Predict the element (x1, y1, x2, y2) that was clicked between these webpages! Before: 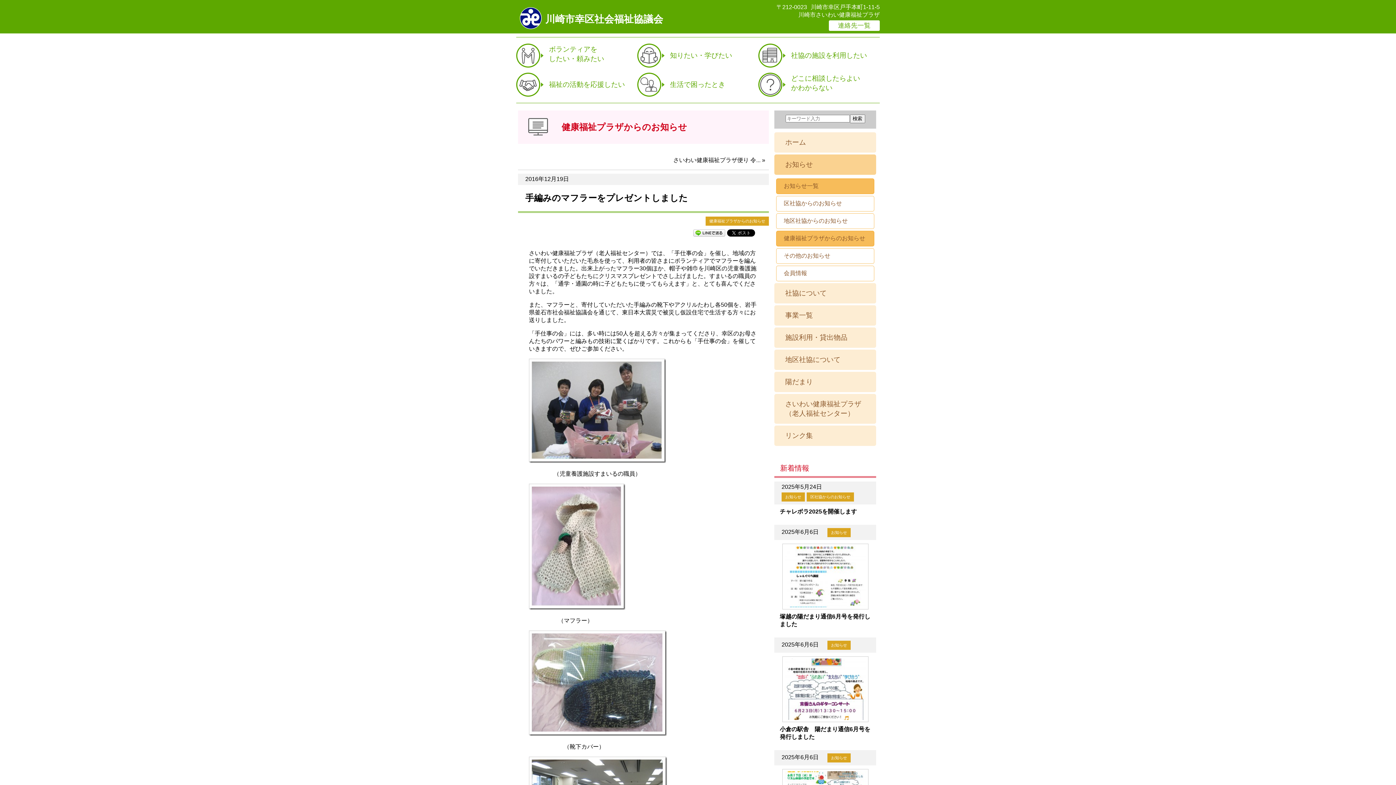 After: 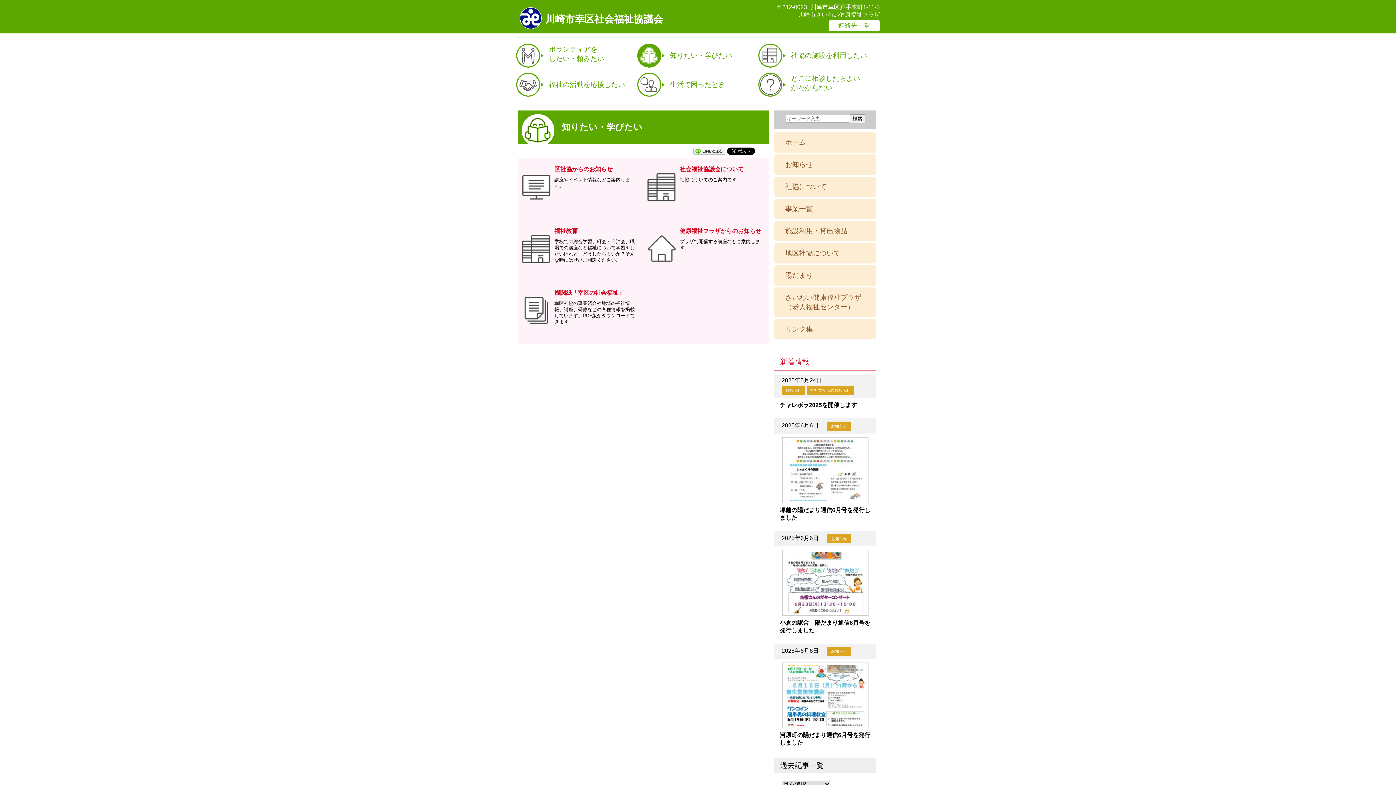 Action: label: 知りたい・学びたい bbox: (637, 41, 758, 70)